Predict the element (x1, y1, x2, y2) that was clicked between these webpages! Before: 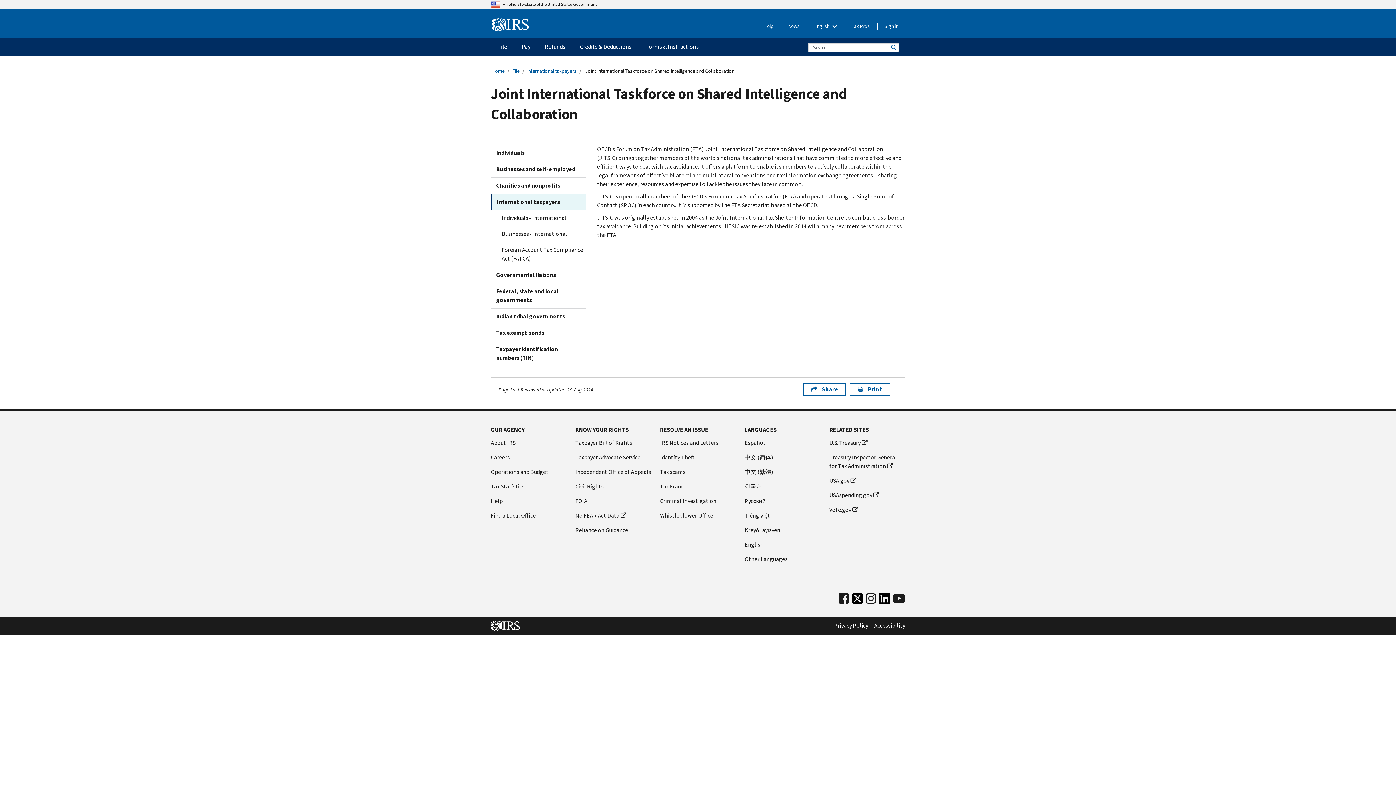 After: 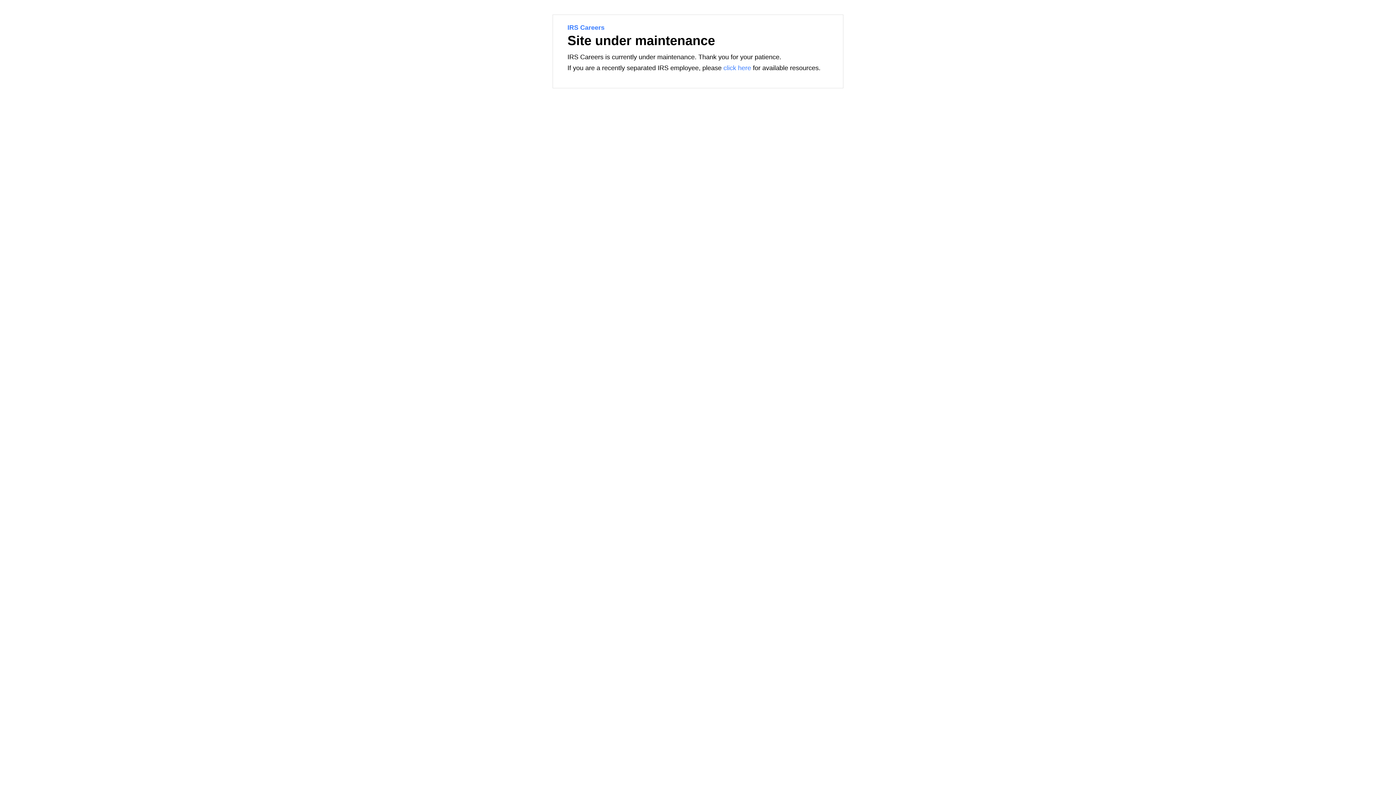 Action: label: Careers bbox: (490, 453, 566, 462)